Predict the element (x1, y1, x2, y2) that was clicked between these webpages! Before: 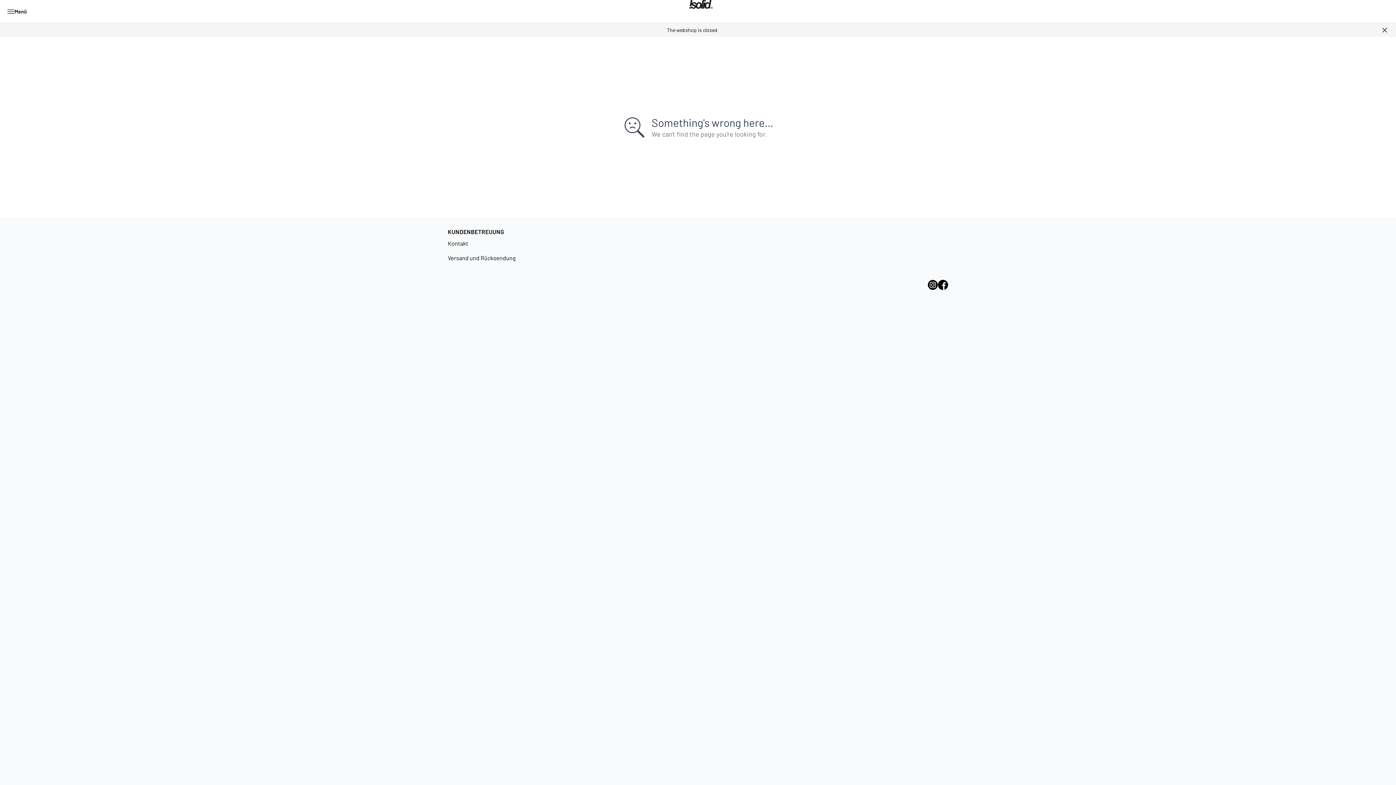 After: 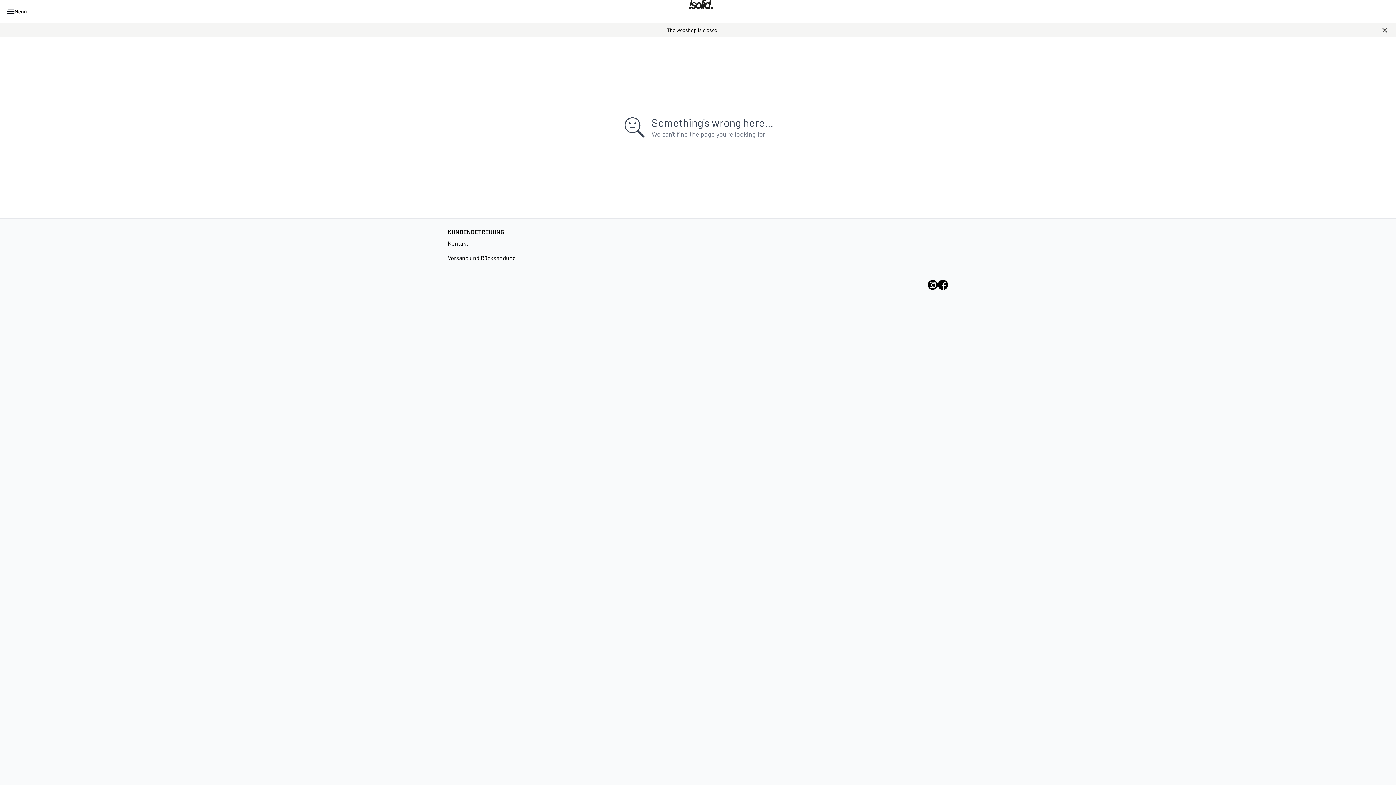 Action: bbox: (938, 280, 948, 290)